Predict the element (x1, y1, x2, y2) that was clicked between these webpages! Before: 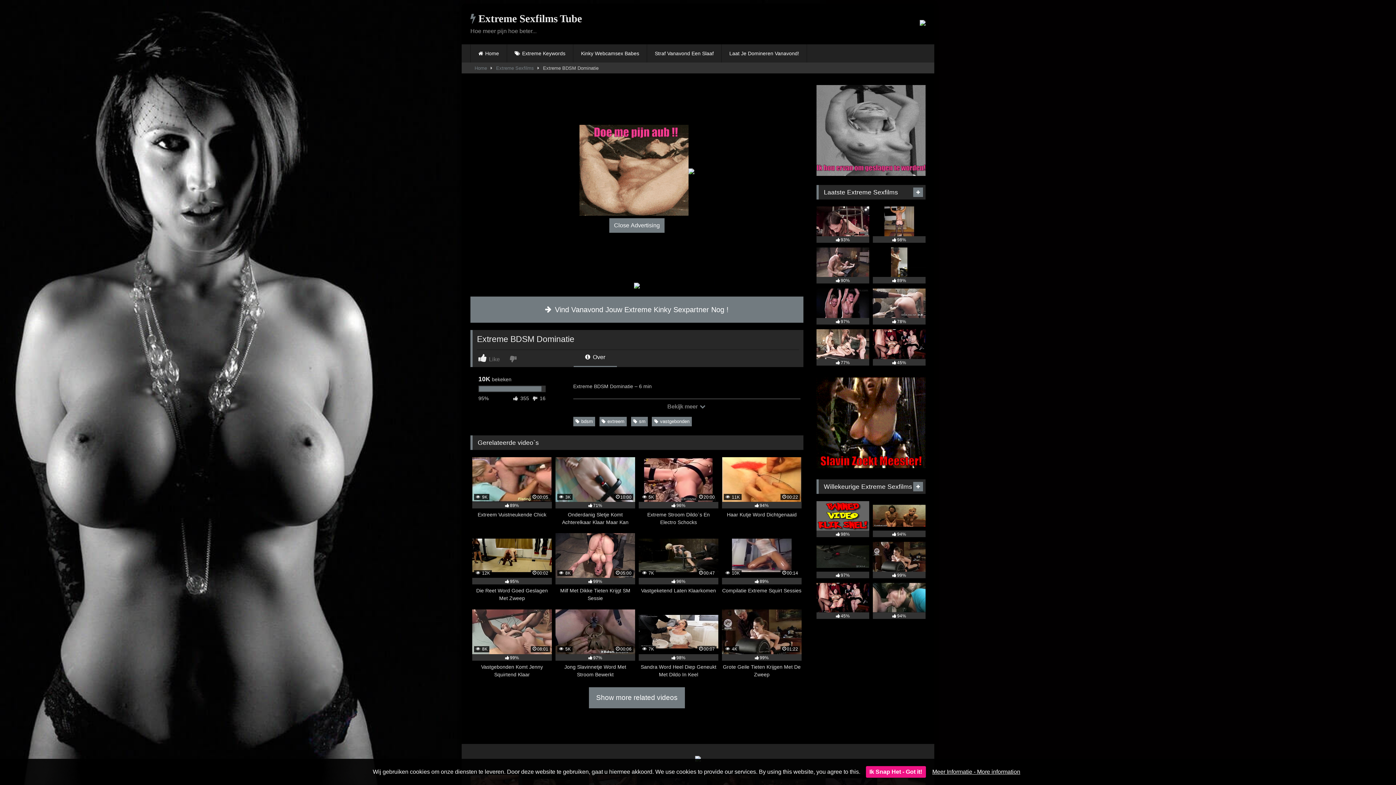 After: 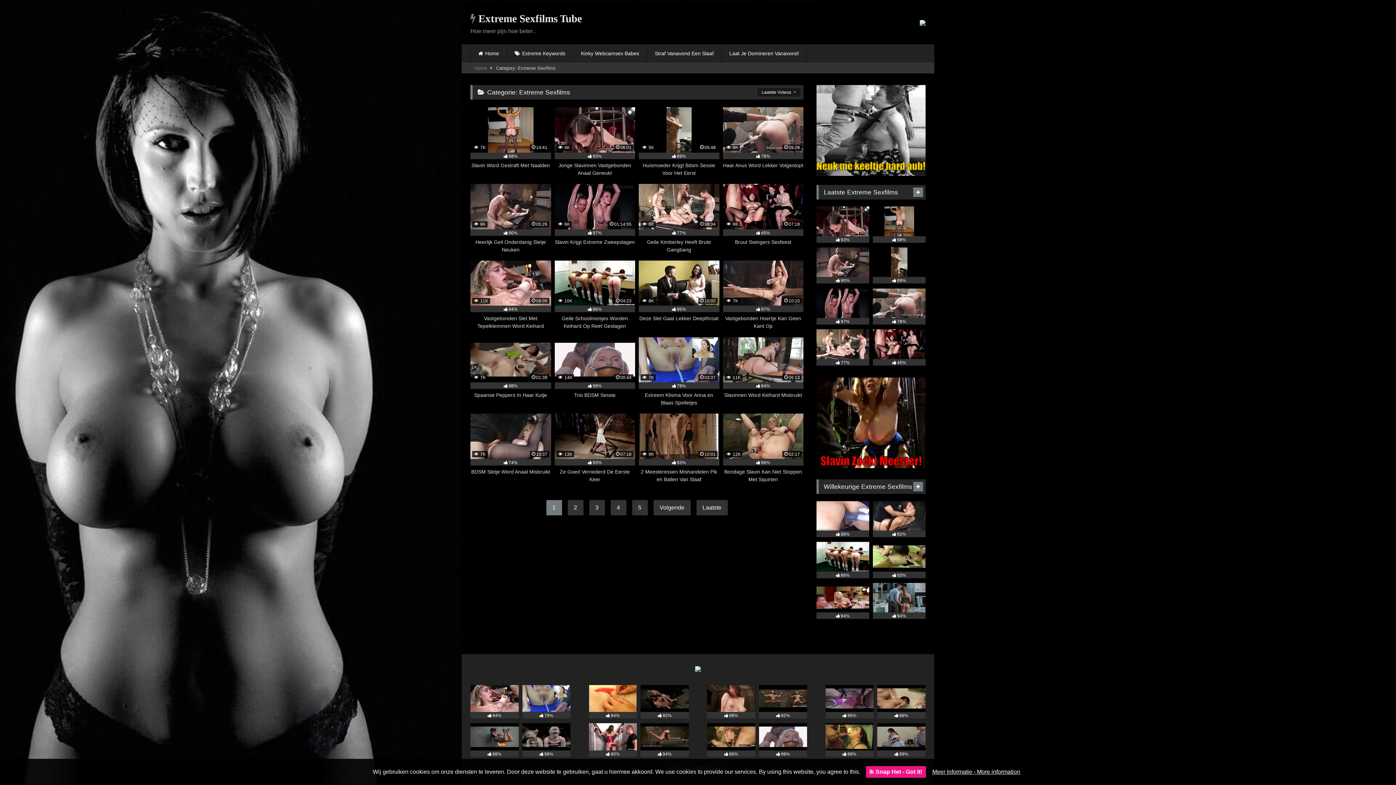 Action: bbox: (496, 63, 534, 73) label: Extreme Sexfilms